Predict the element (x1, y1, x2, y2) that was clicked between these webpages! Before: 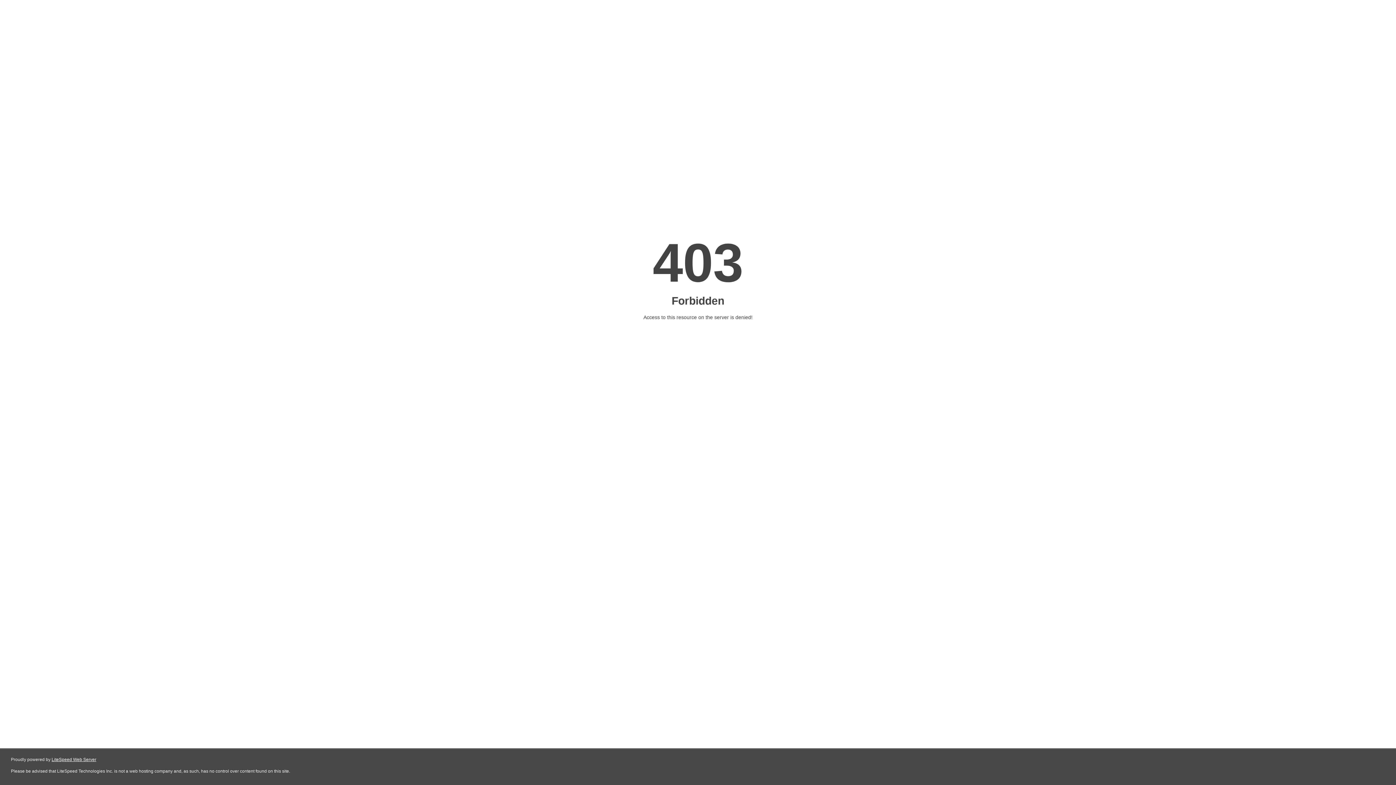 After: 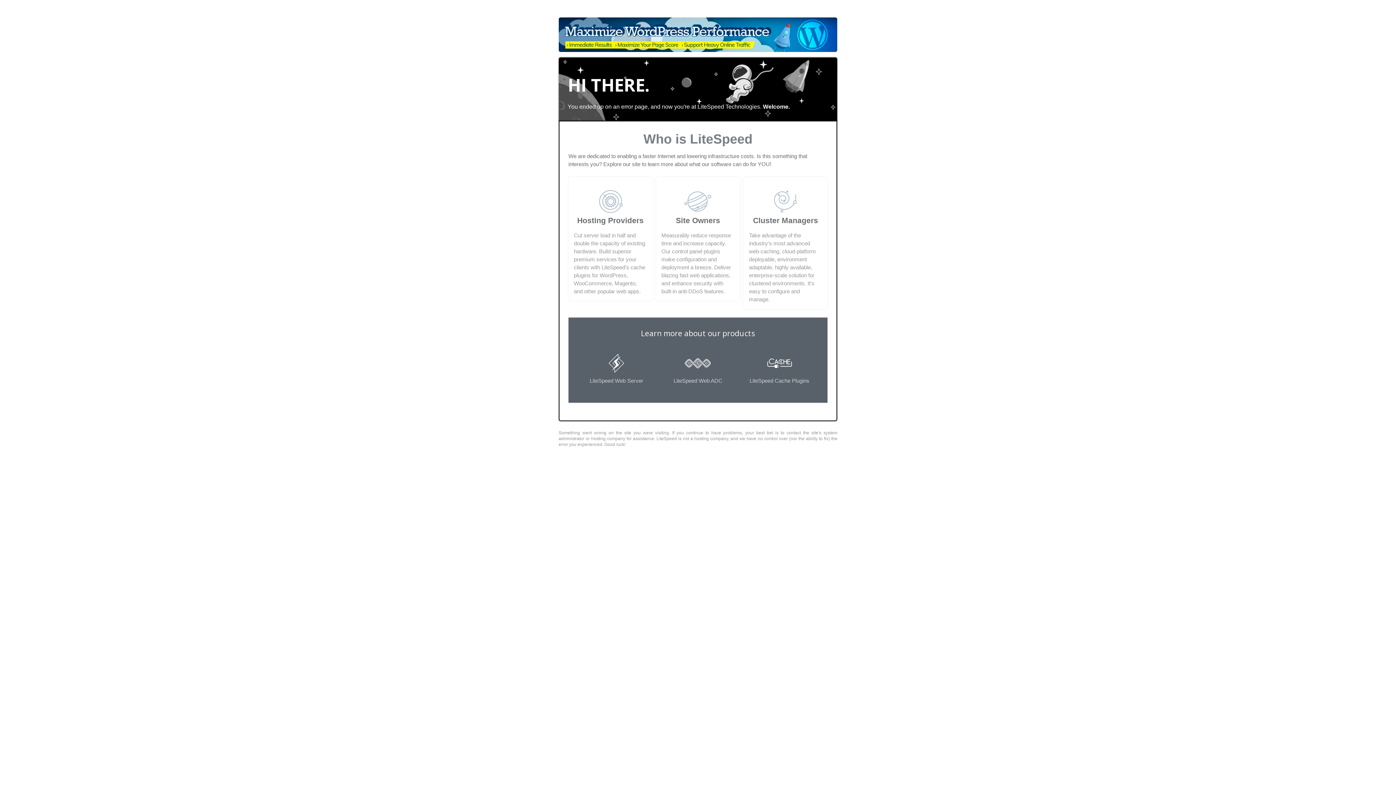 Action: label: LiteSpeed Web Server bbox: (51, 757, 96, 762)